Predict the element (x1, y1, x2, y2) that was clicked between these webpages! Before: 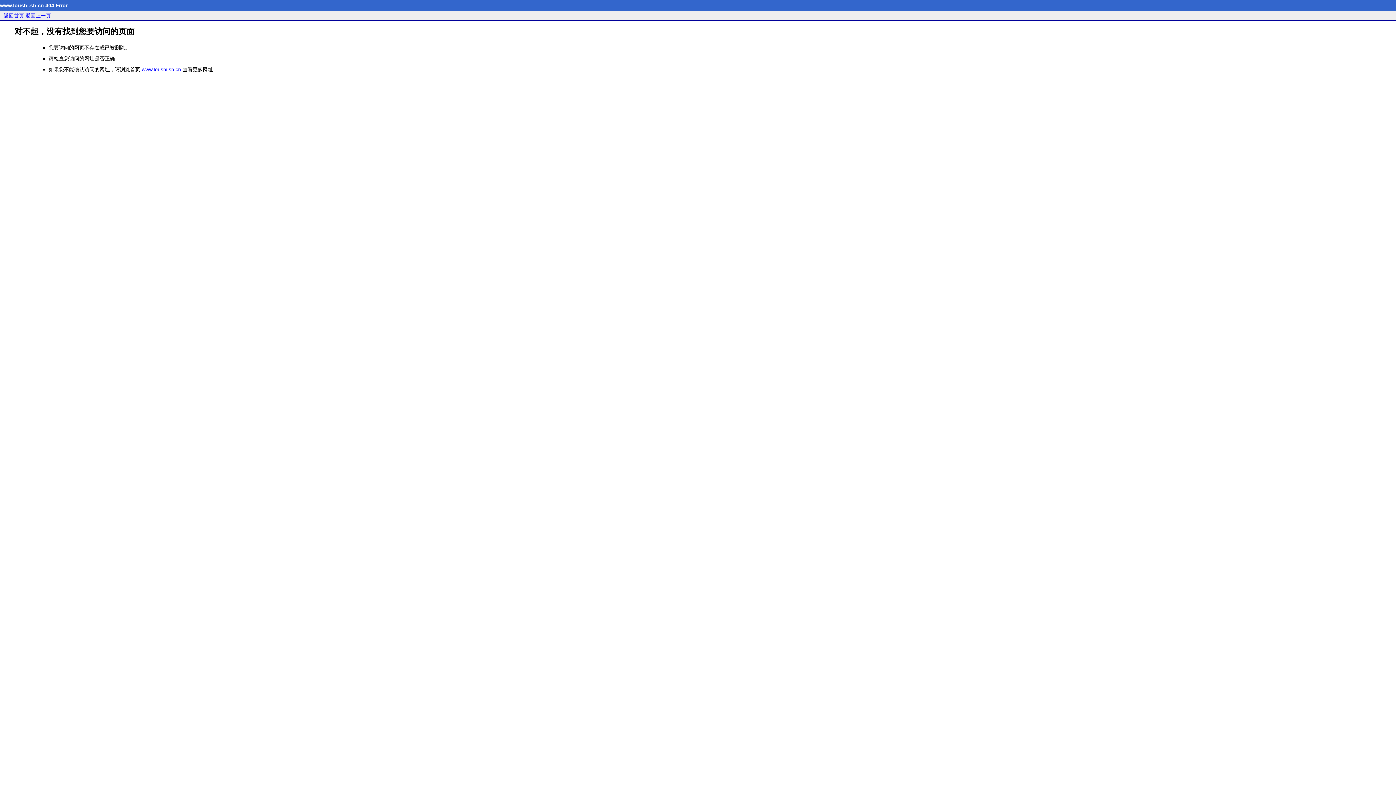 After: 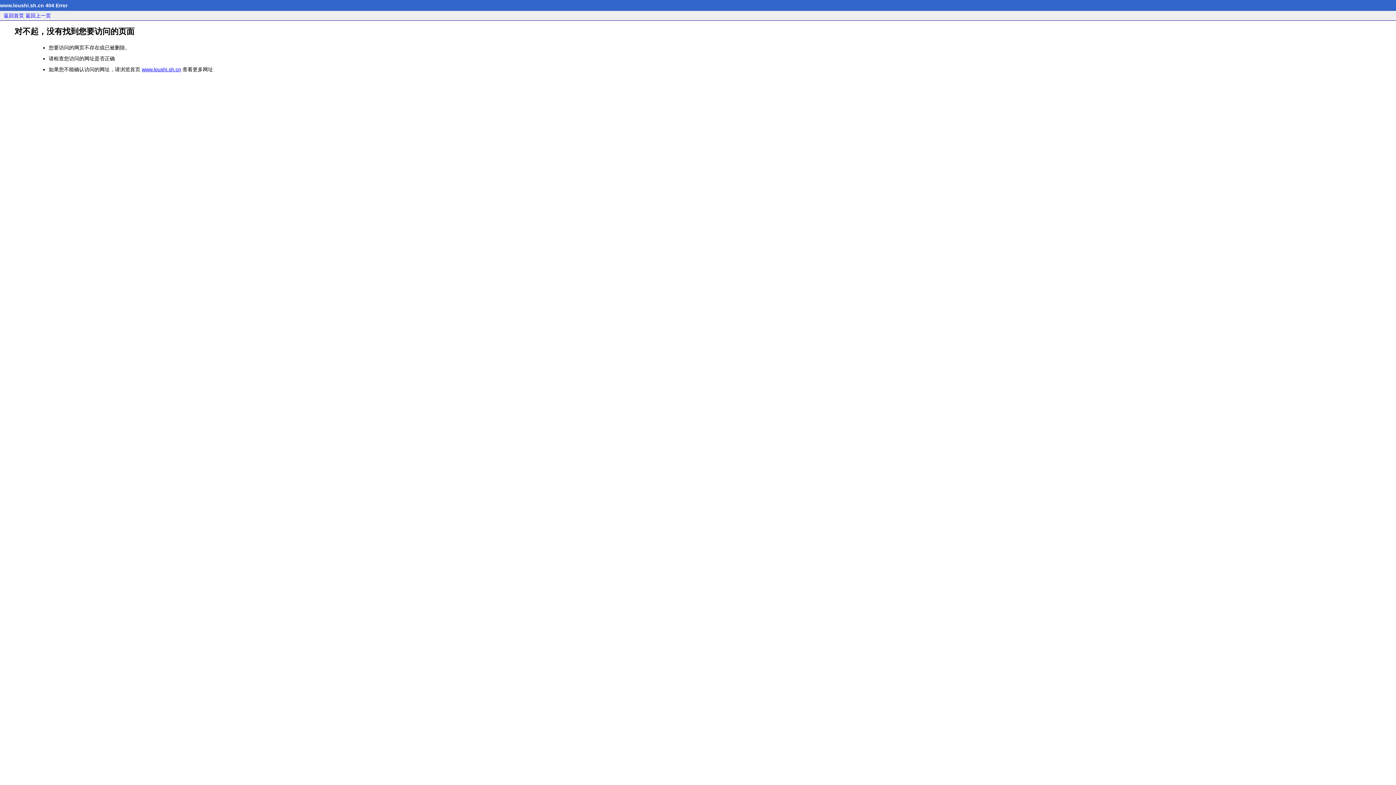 Action: bbox: (3, 12, 24, 18) label: 返回首页